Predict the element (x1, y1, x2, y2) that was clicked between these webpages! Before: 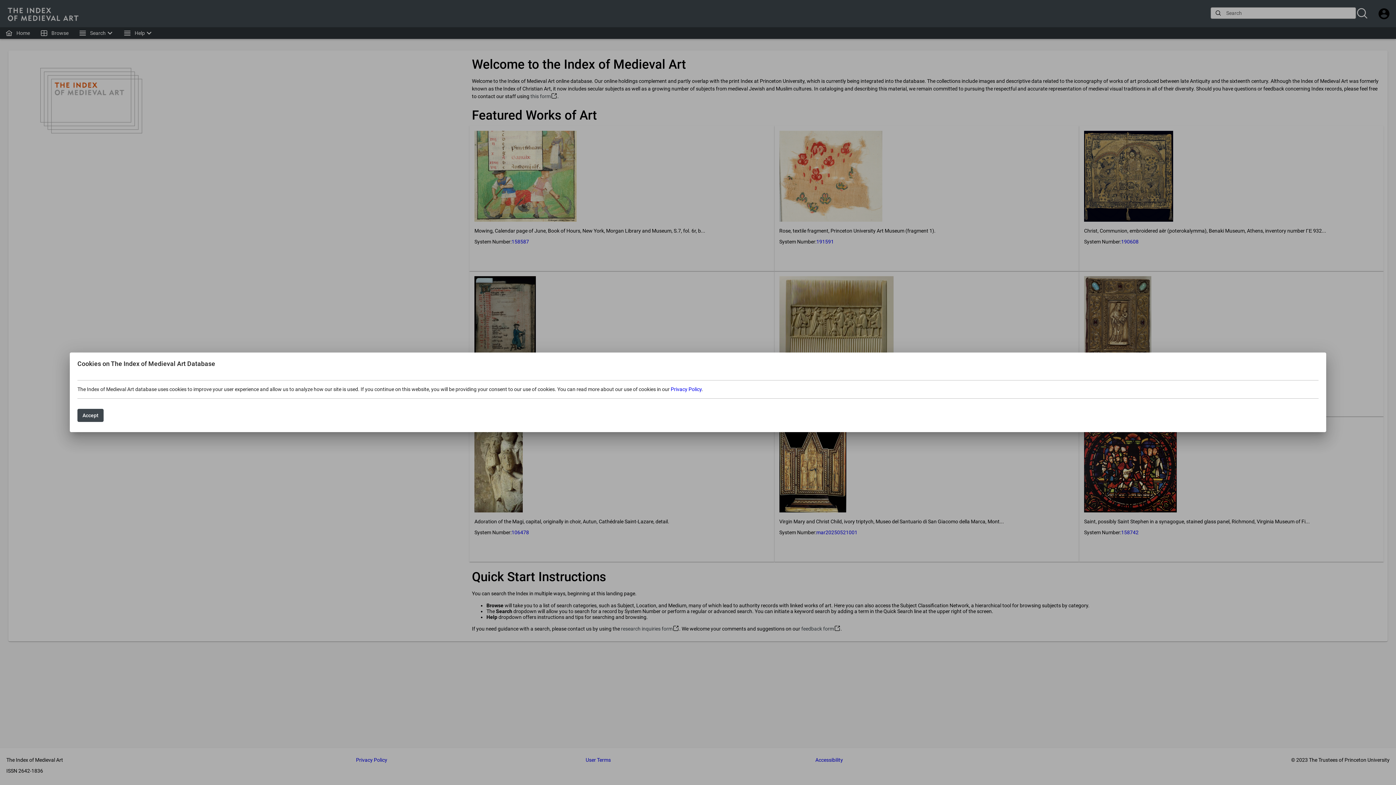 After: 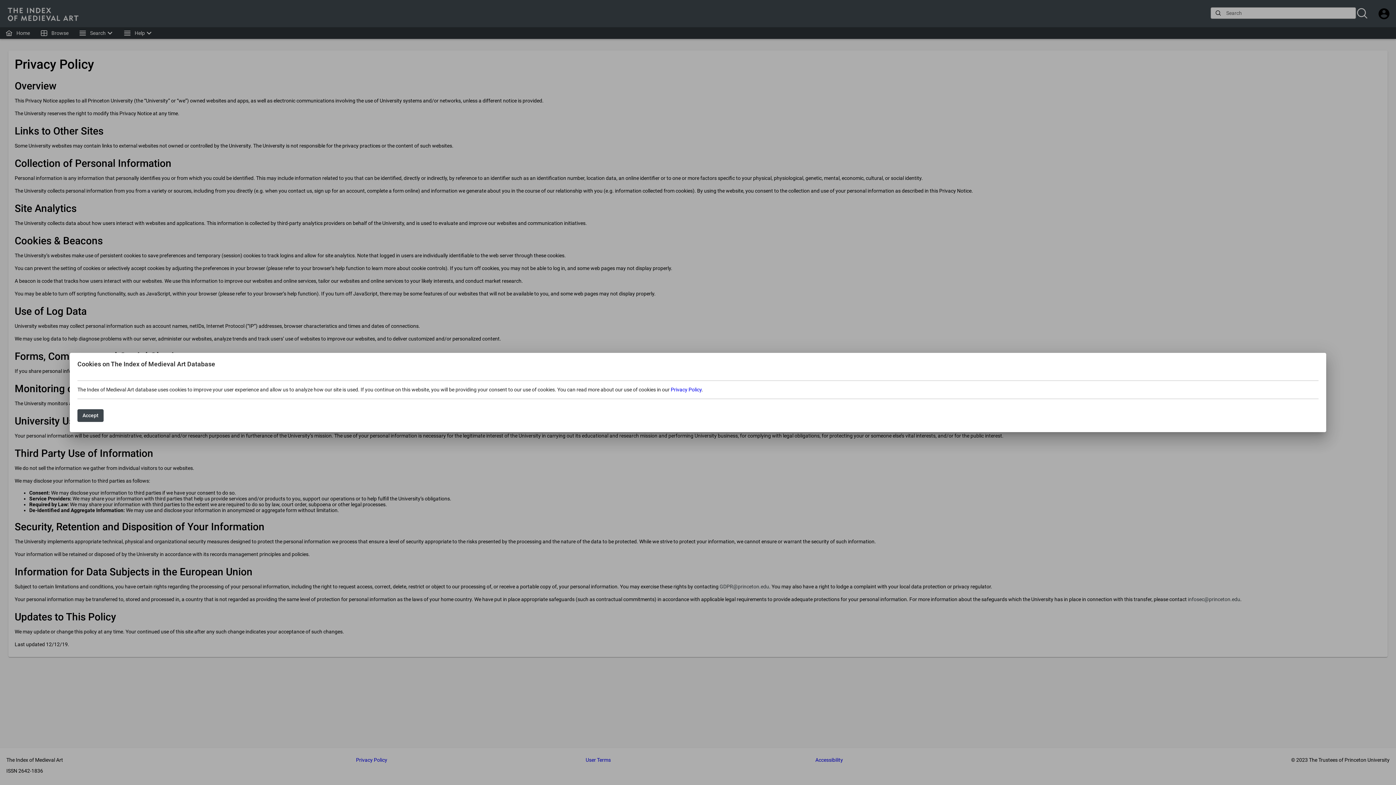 Action: label: Privacy Policy bbox: (670, 386, 701, 392)